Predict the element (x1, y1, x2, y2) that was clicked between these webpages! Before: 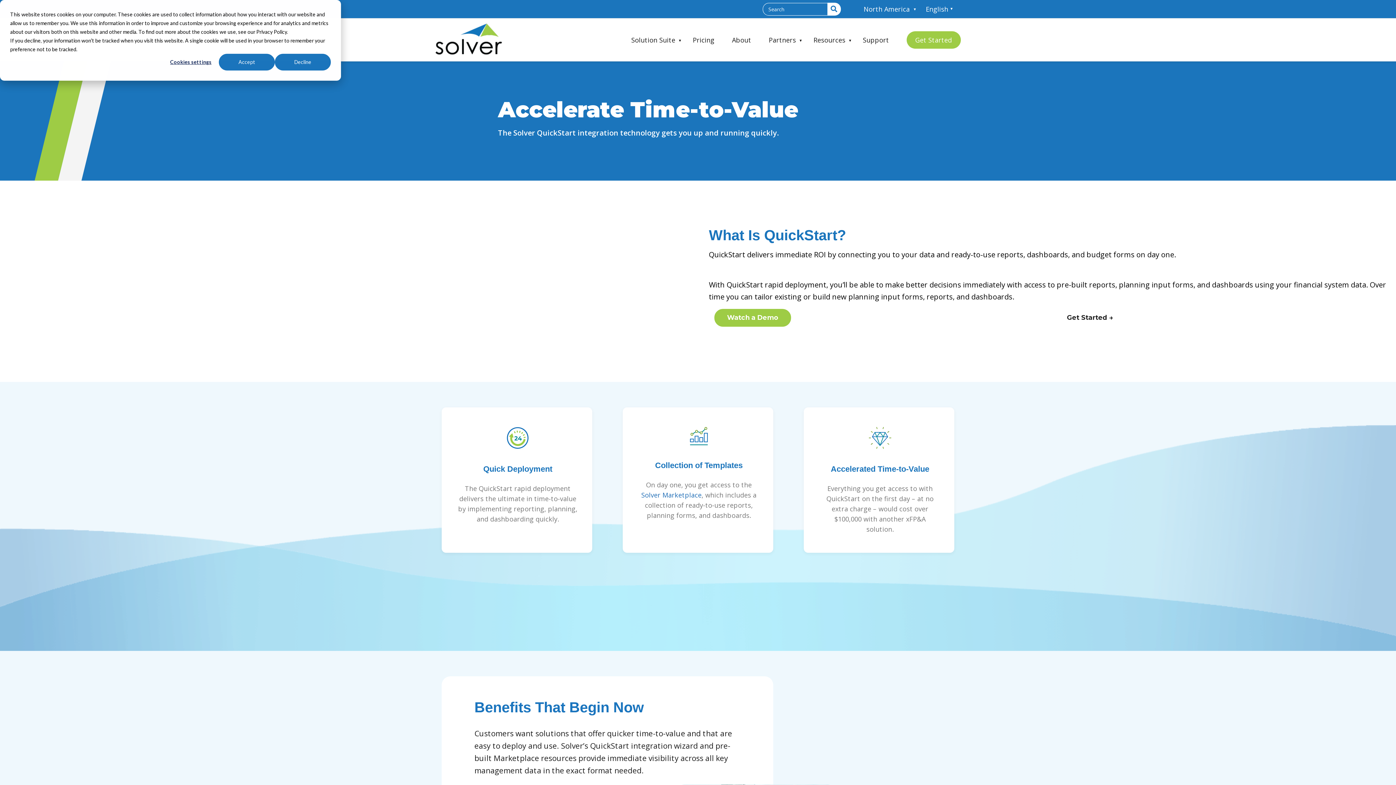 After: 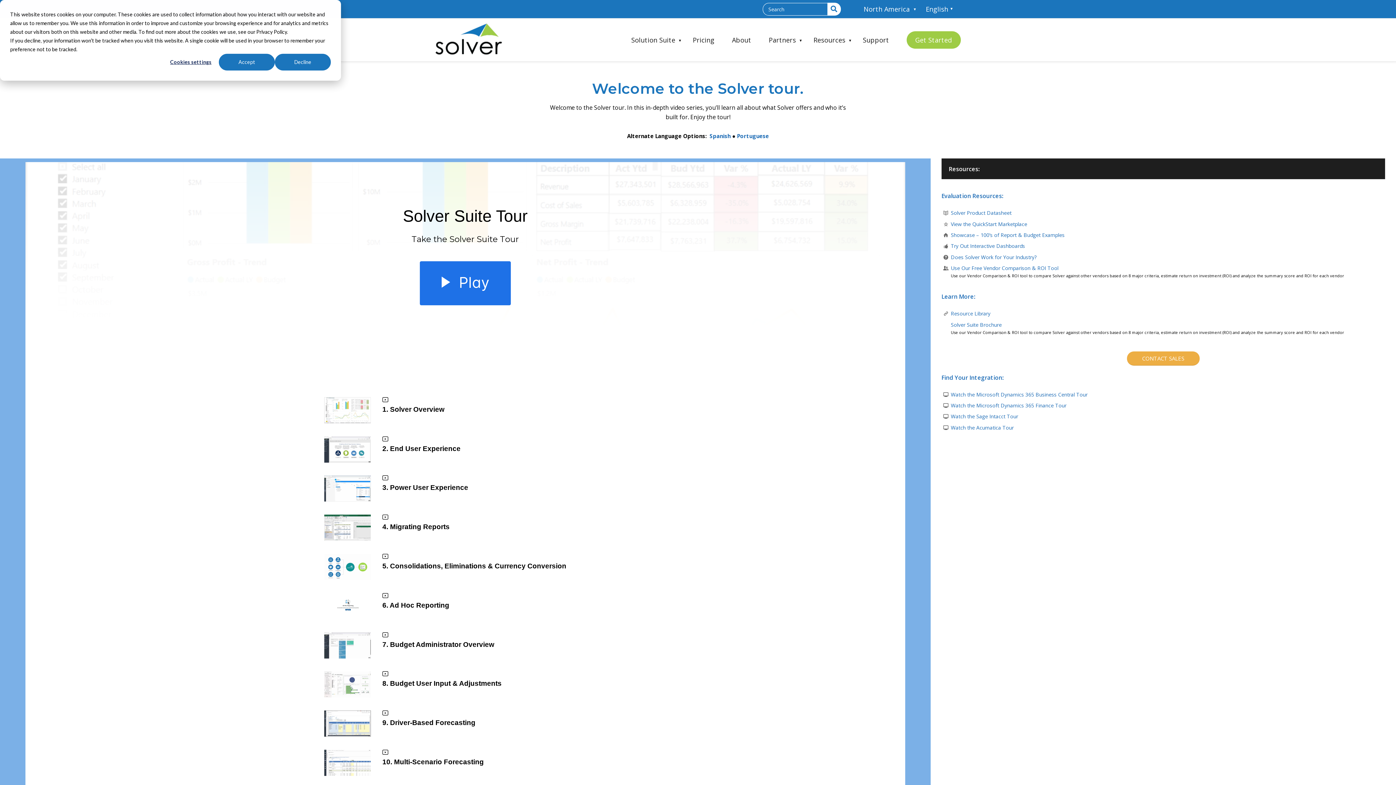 Action: label: Watch a Demo bbox: (714, 309, 791, 326)